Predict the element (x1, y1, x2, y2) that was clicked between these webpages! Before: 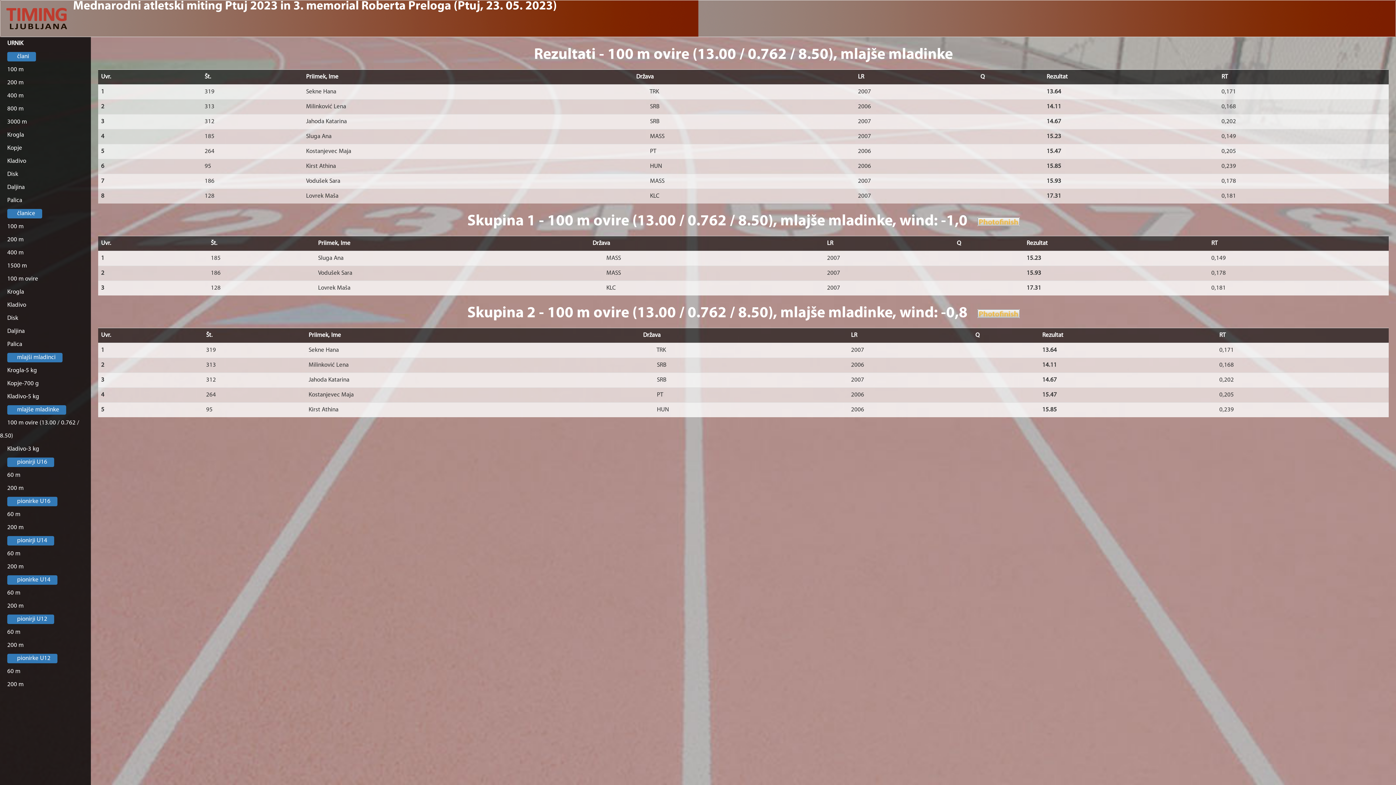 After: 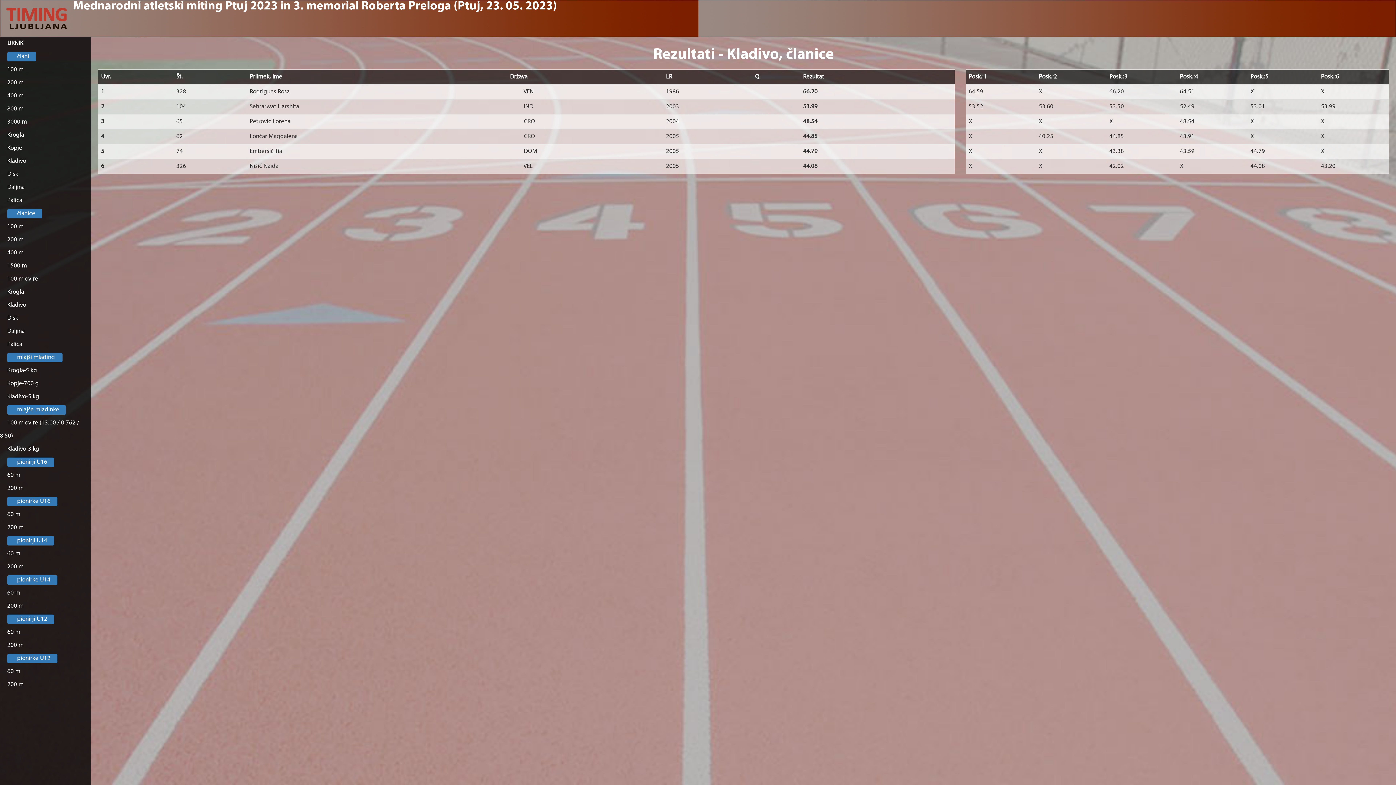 Action: bbox: (0, 298, 90, 312) label: Kladivo